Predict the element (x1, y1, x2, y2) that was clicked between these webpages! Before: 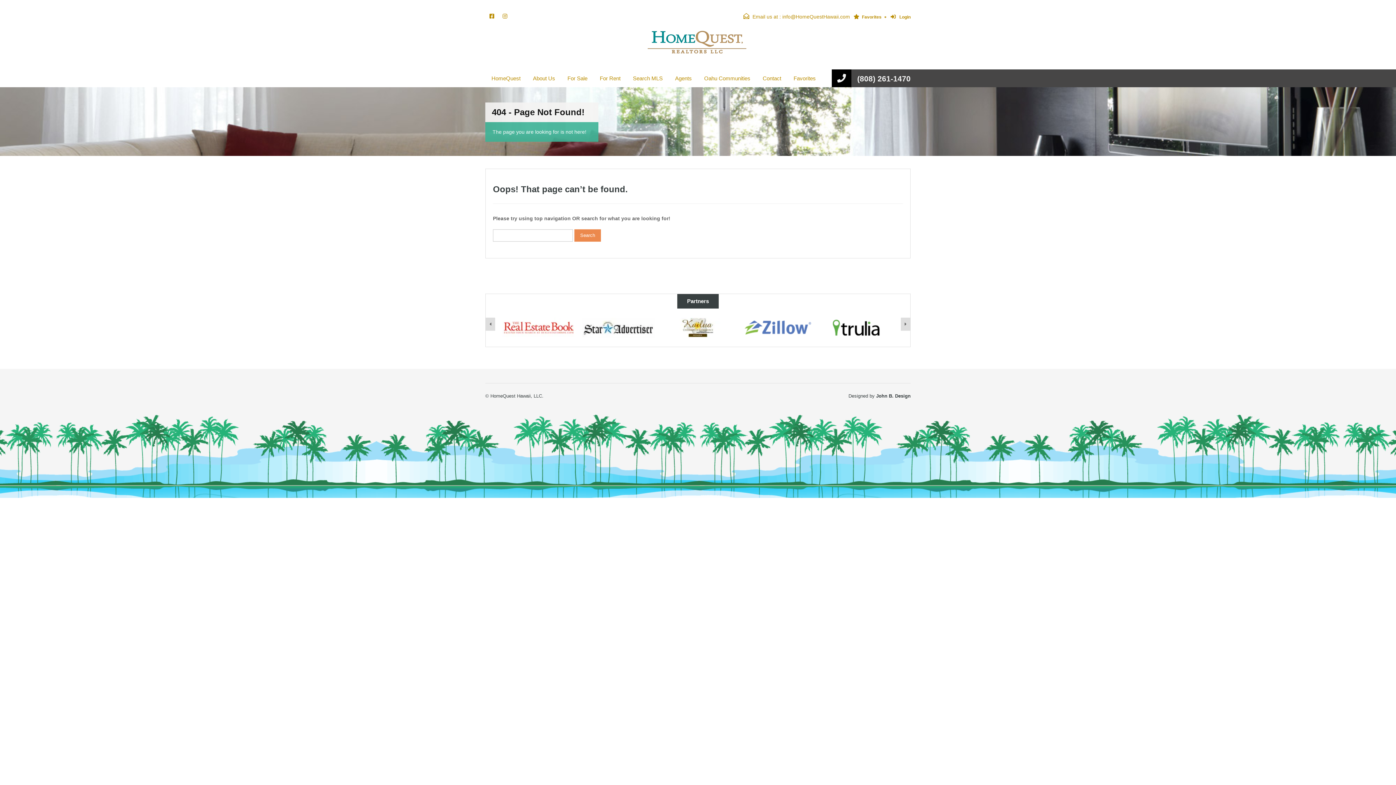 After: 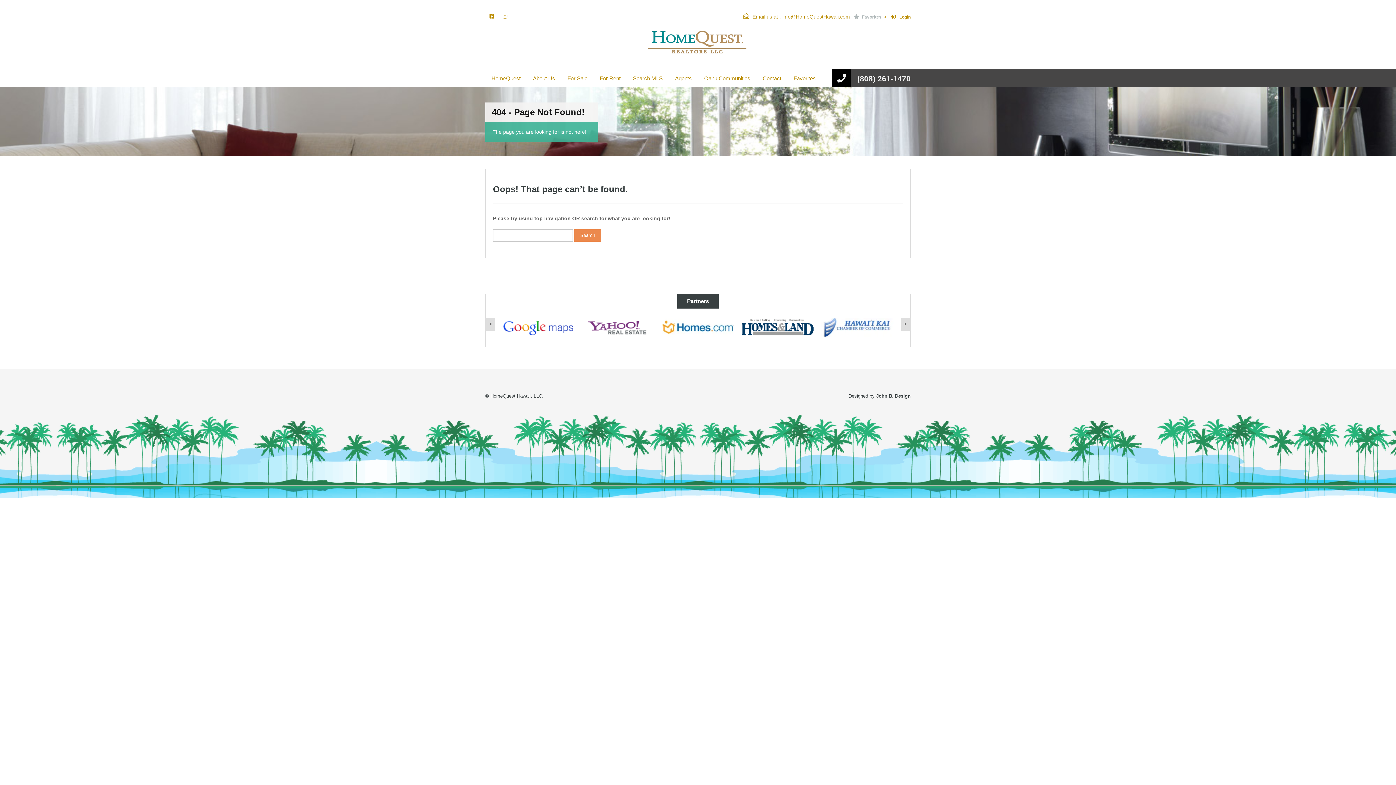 Action: bbox: (853, 13, 889, 21) label: Favorites